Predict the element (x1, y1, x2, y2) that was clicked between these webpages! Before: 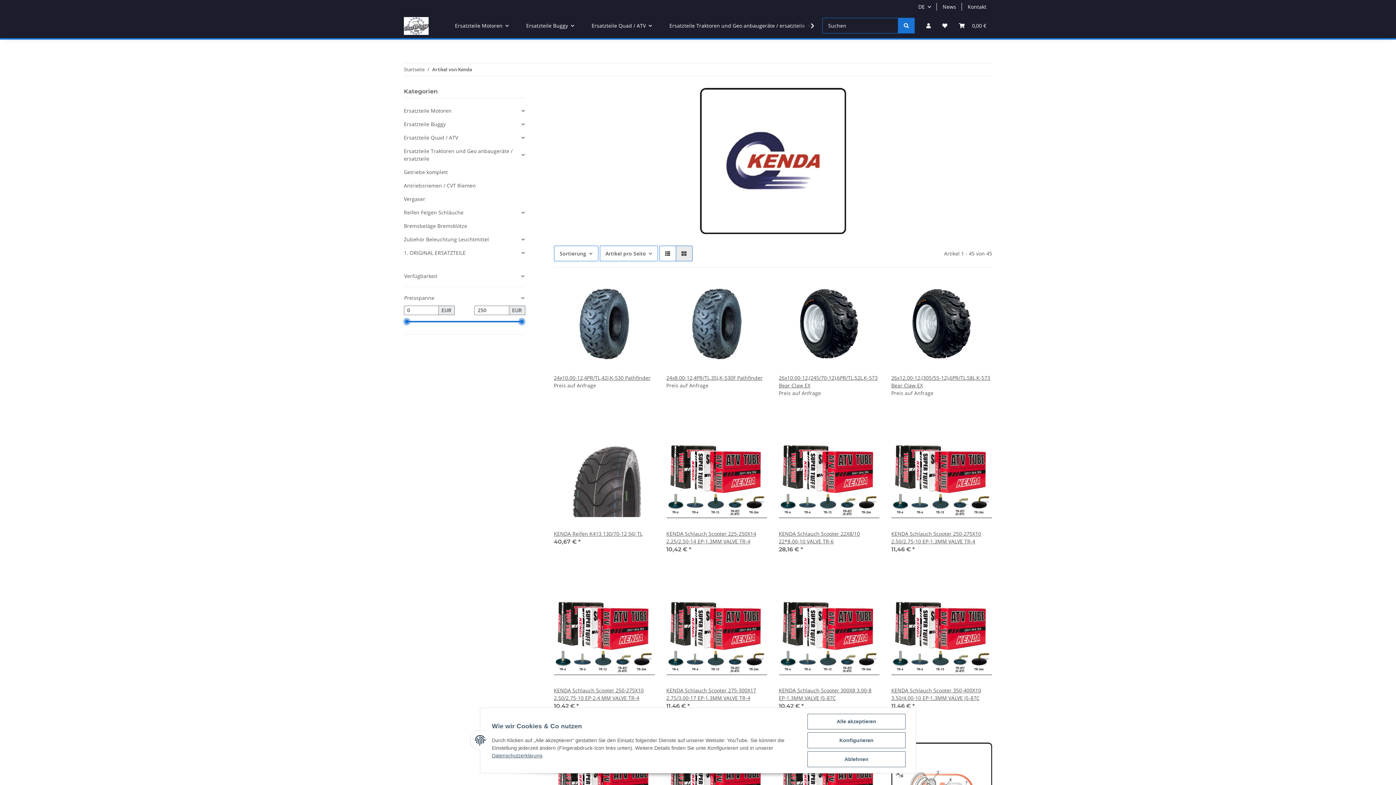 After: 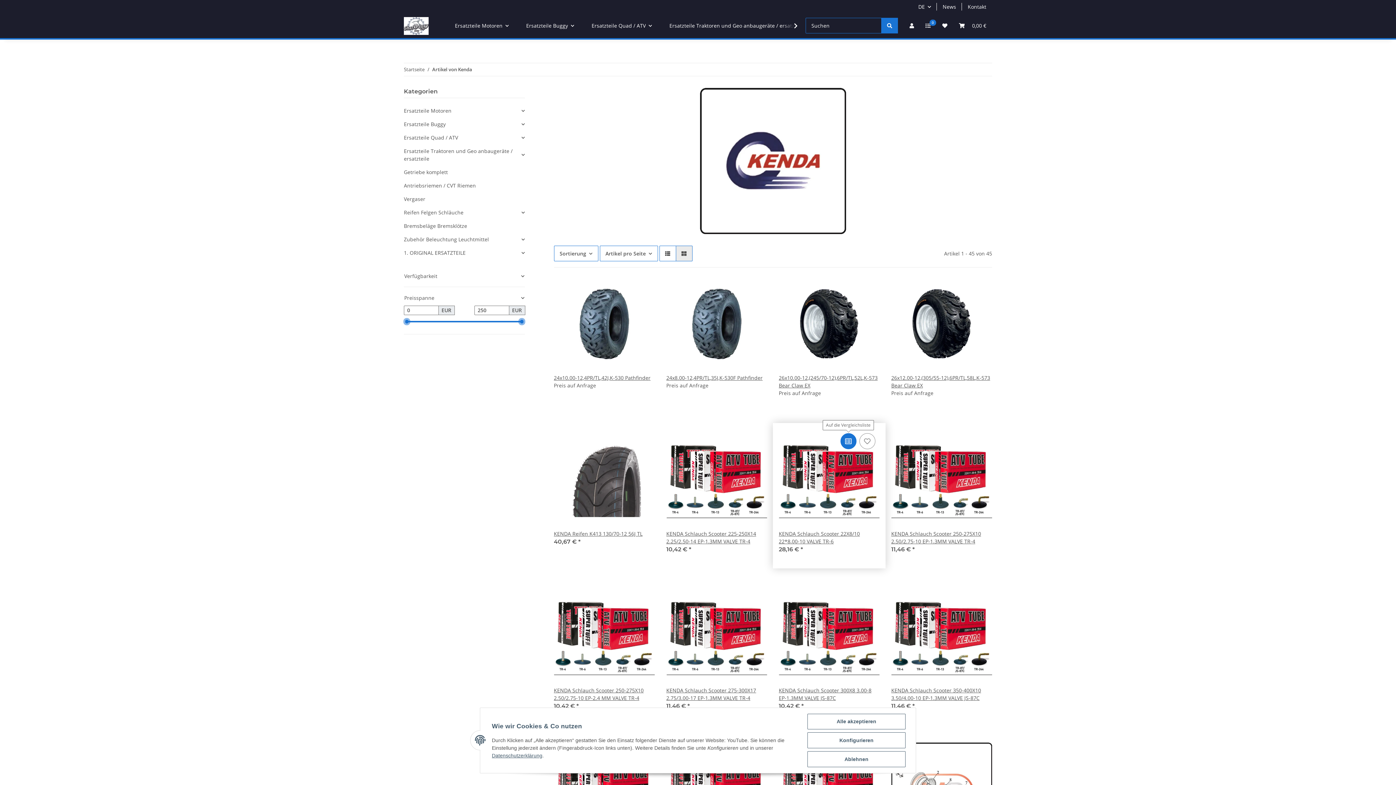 Action: bbox: (840, 433, 856, 449) label: Auf die Vergleichsliste